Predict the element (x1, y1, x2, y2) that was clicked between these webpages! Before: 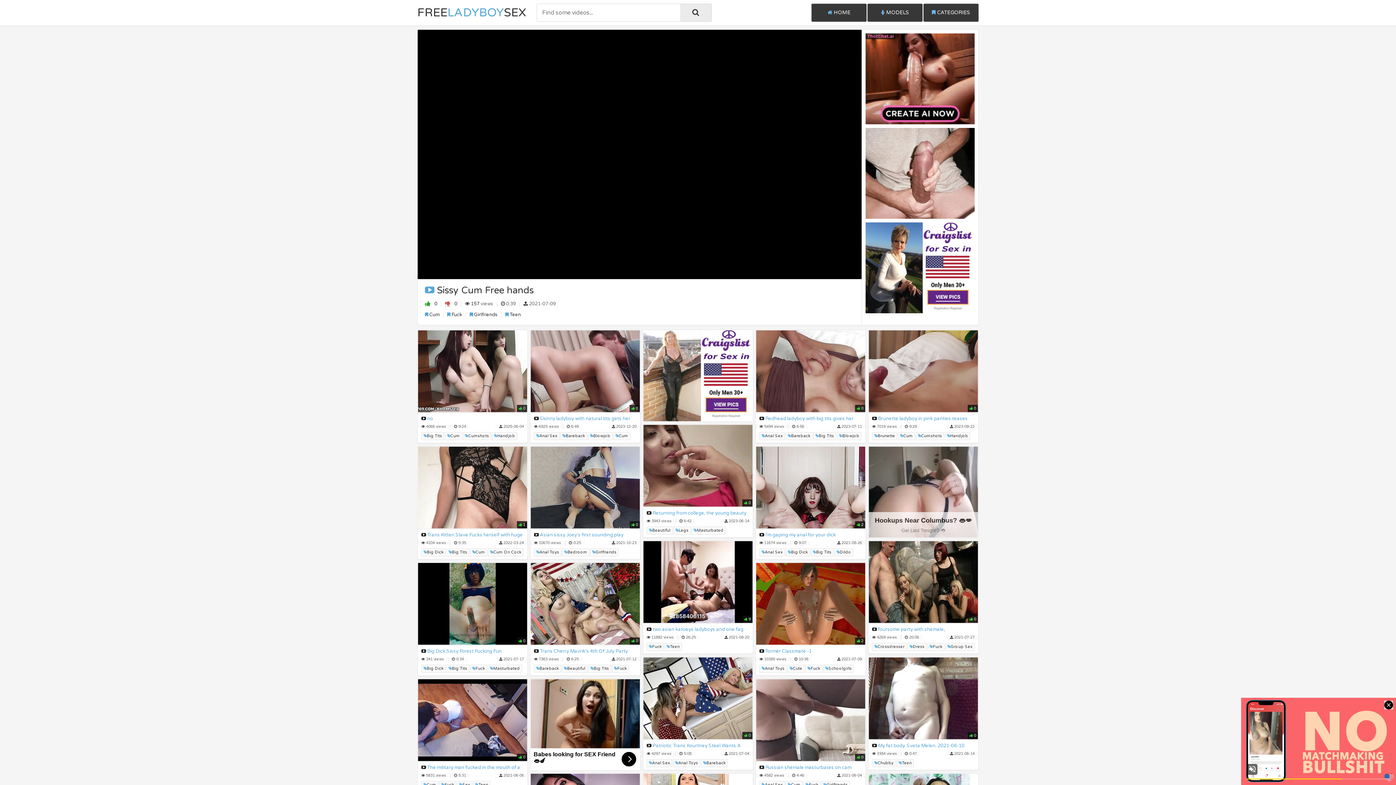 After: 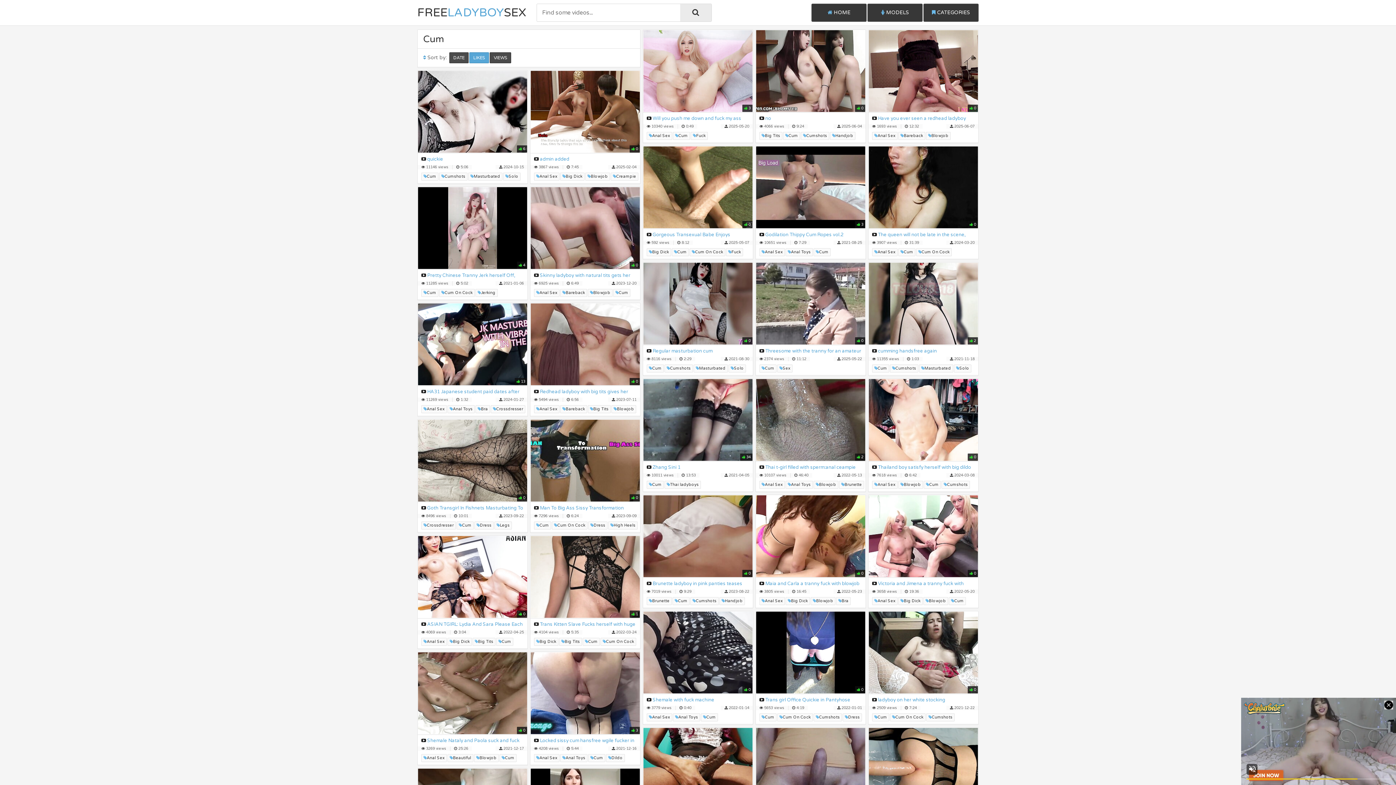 Action: bbox: (445, 432, 462, 440) label: Cum